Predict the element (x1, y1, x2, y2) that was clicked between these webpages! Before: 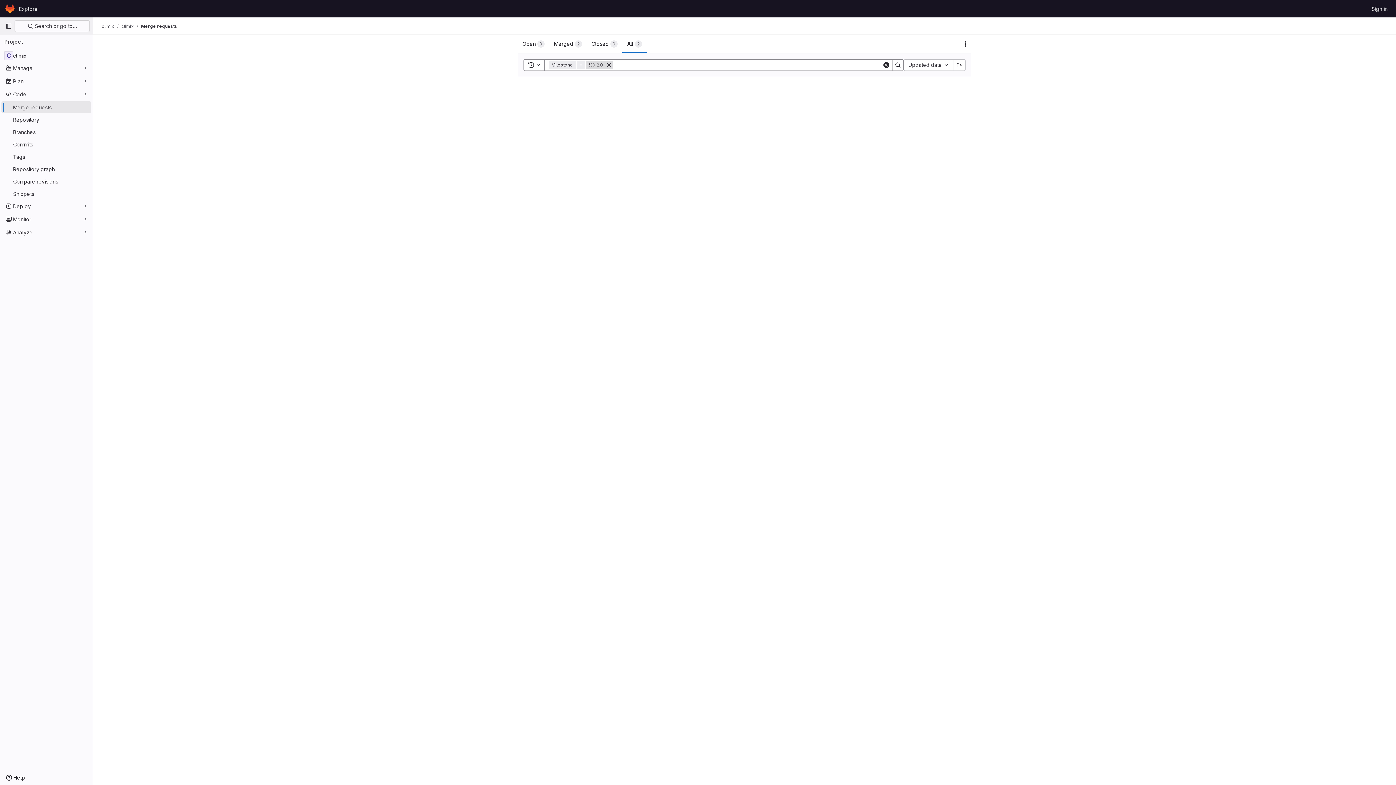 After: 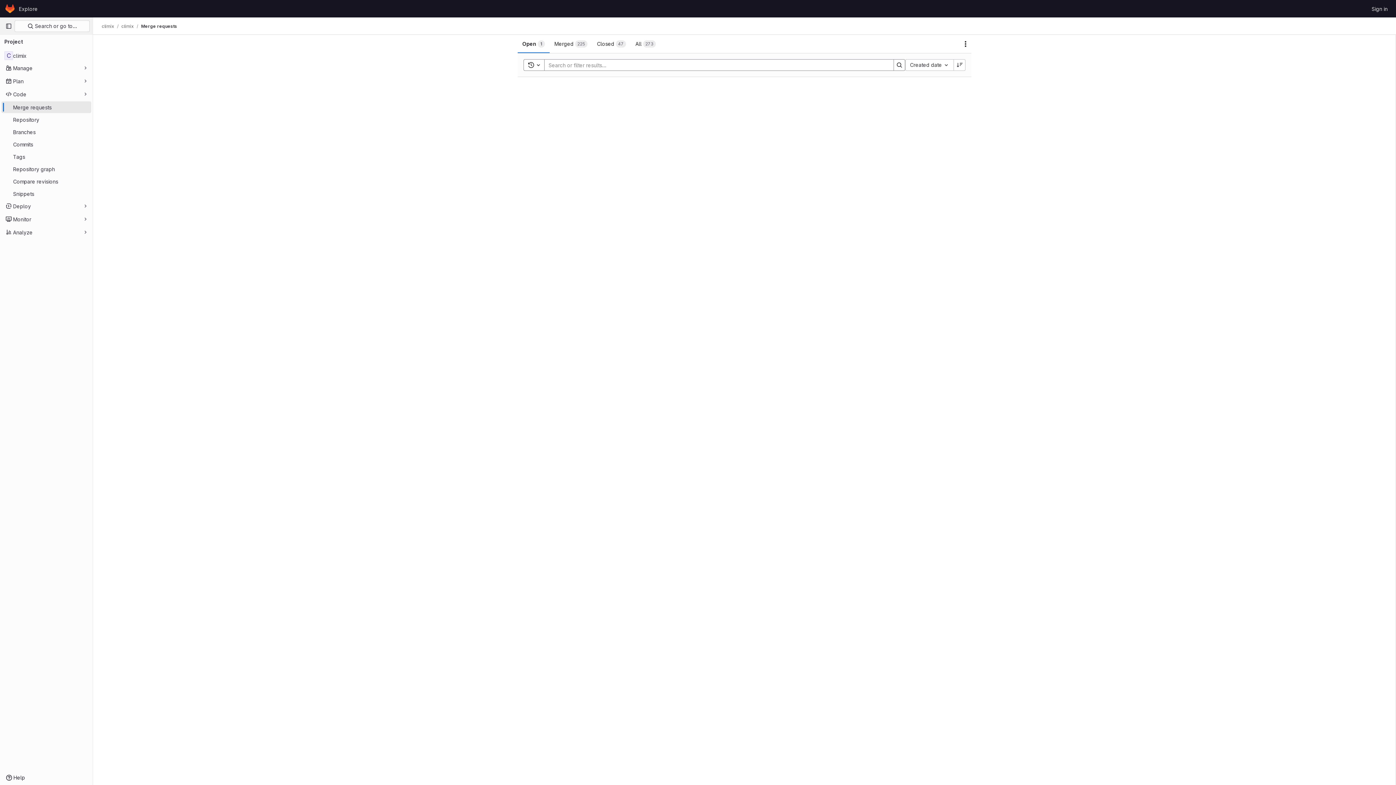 Action: bbox: (1, 101, 91, 113) label: Merge requests